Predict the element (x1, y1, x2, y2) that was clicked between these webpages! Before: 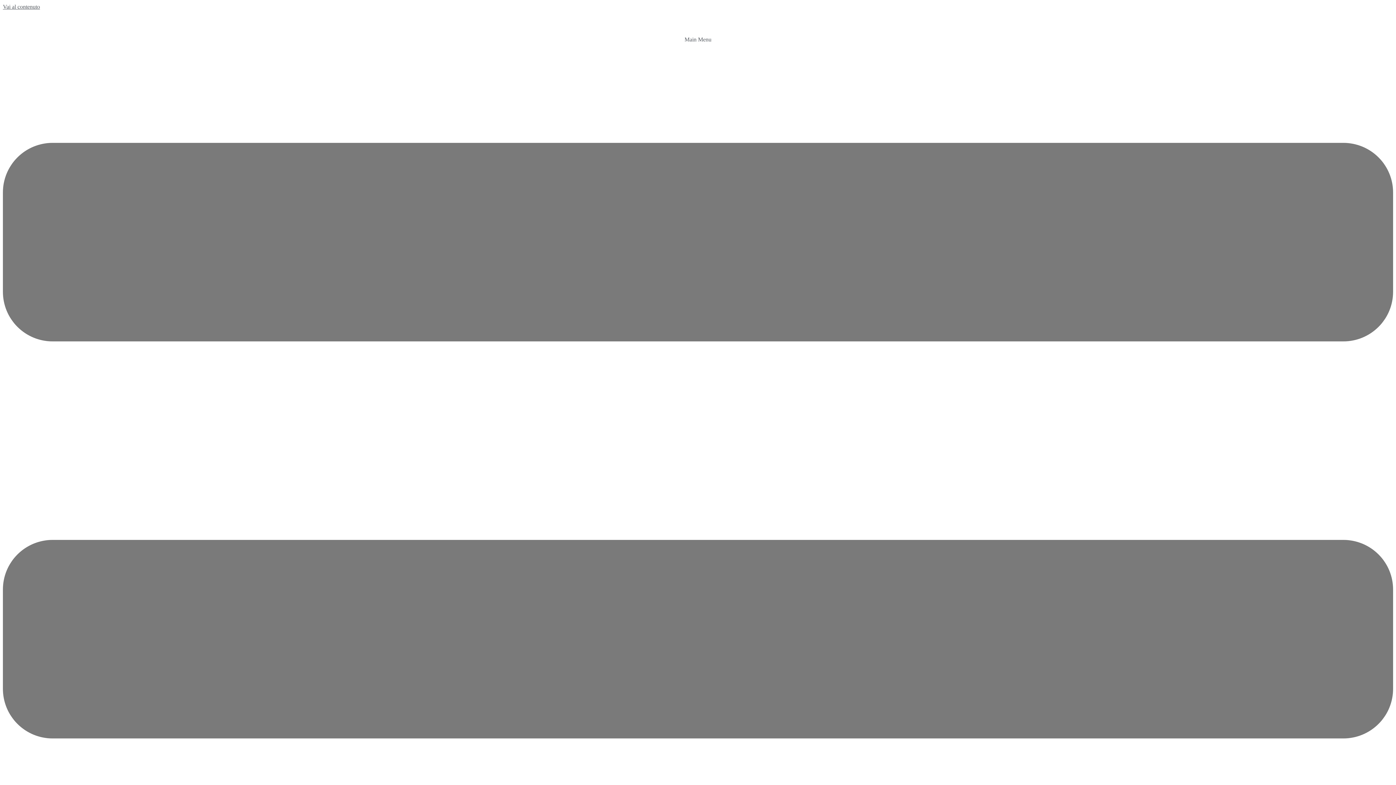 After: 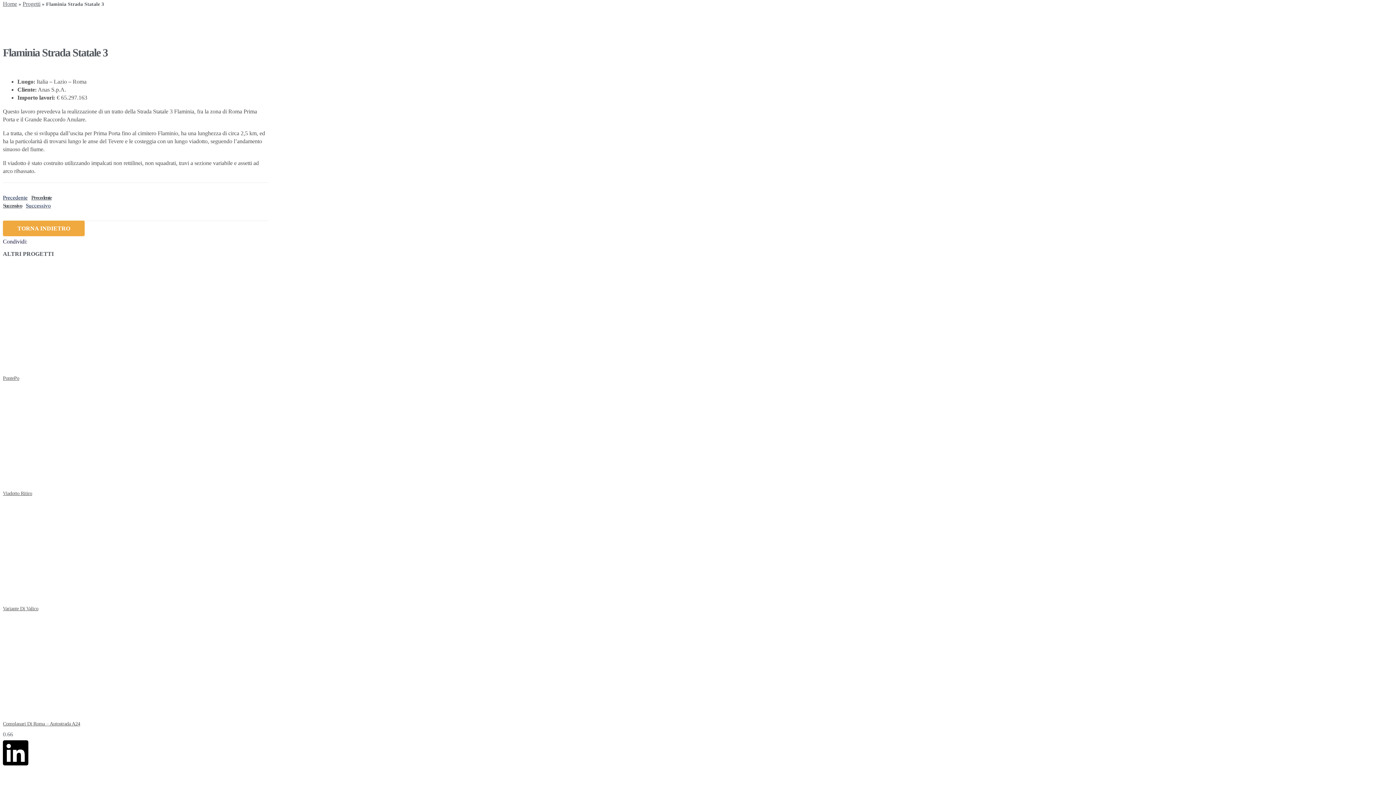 Action: bbox: (2, 3, 40, 9) label: Vai al contenuto